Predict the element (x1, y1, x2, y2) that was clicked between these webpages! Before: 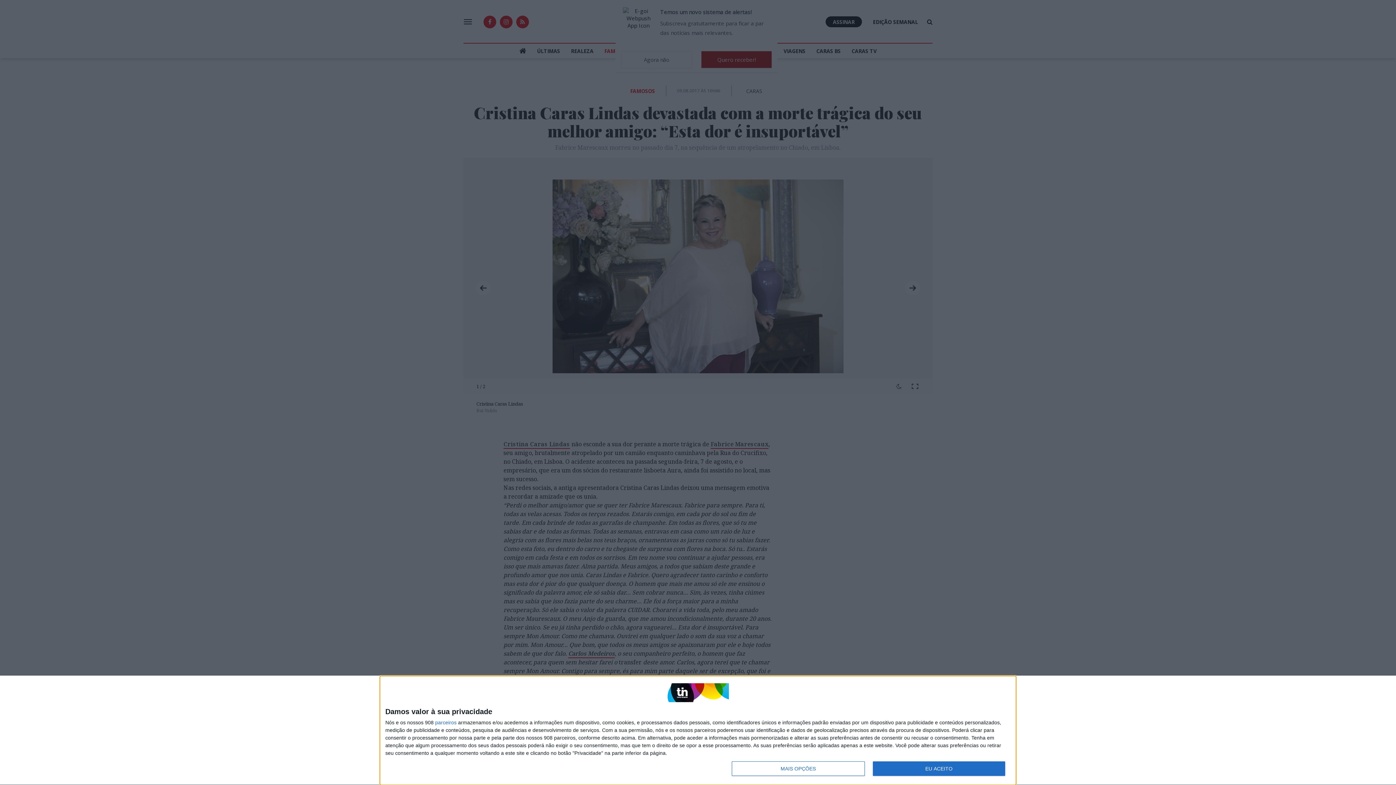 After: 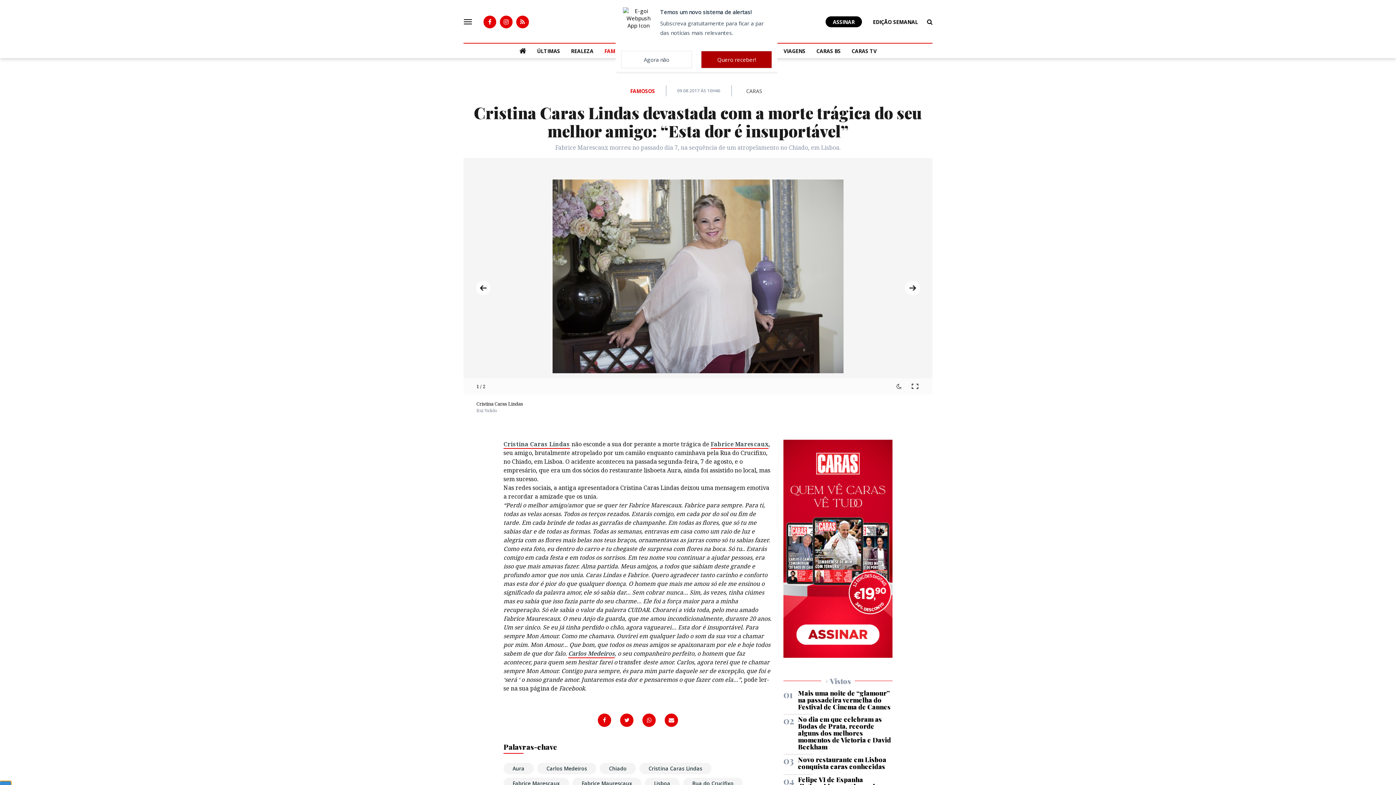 Action: label: EU ACEITO bbox: (872, 761, 1005, 776)